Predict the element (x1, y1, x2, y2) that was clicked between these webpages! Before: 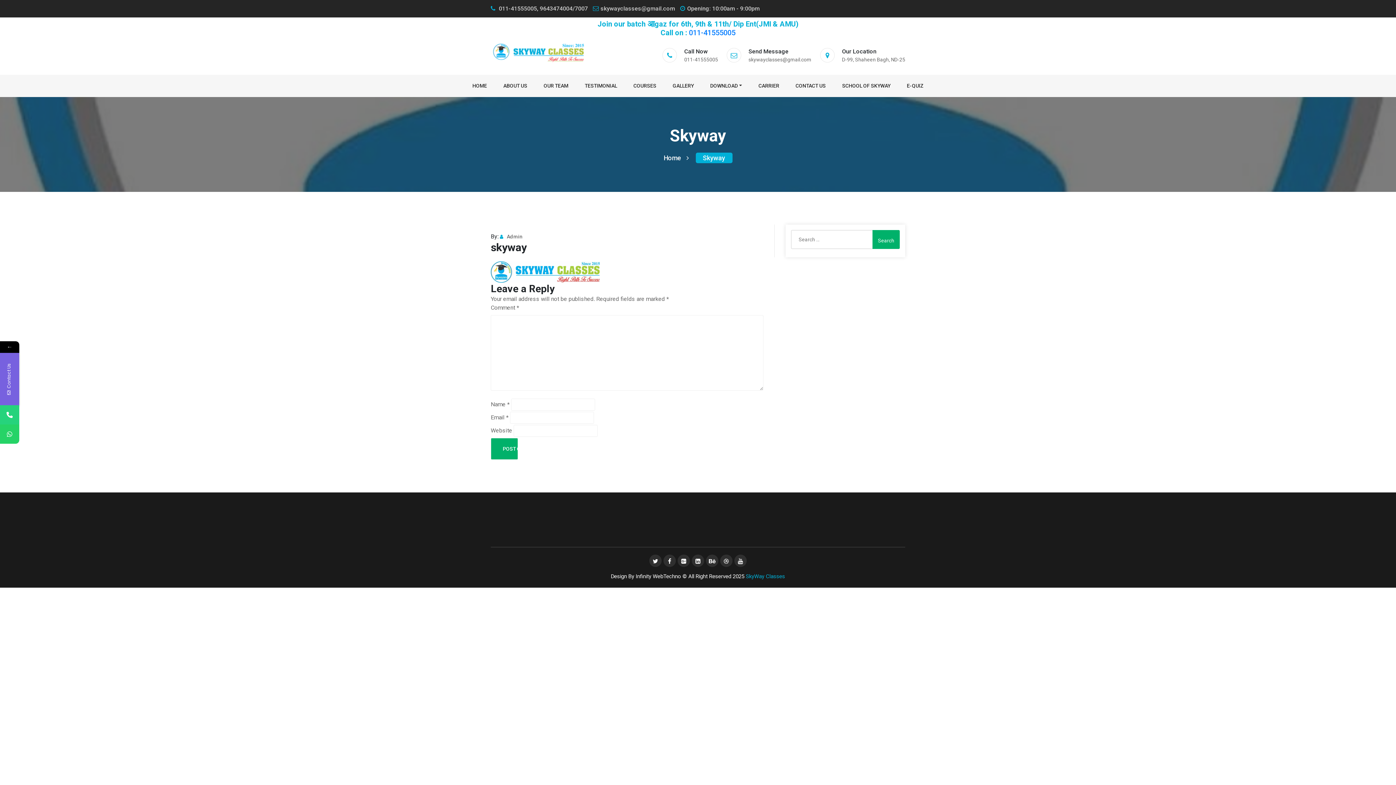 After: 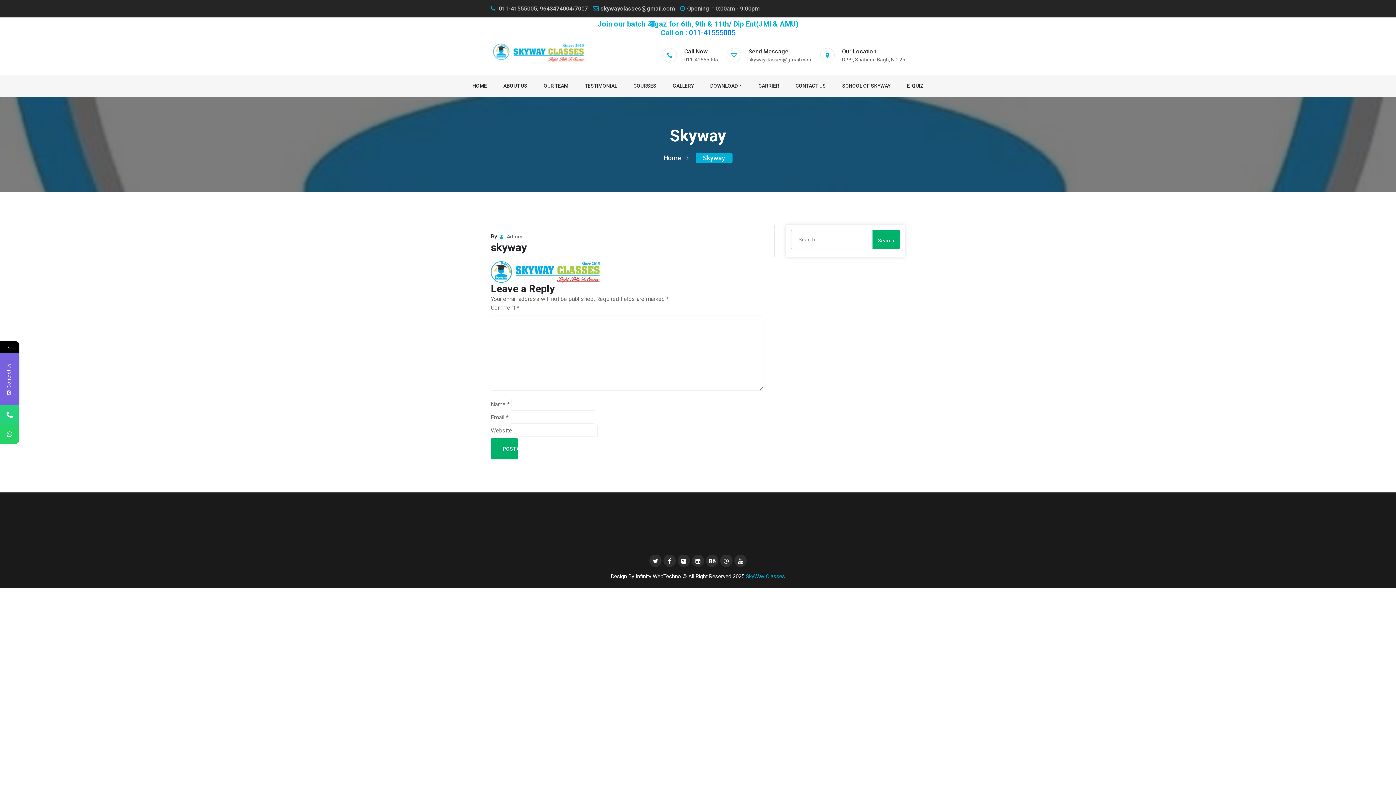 Action: bbox: (0, 405, 19, 424)